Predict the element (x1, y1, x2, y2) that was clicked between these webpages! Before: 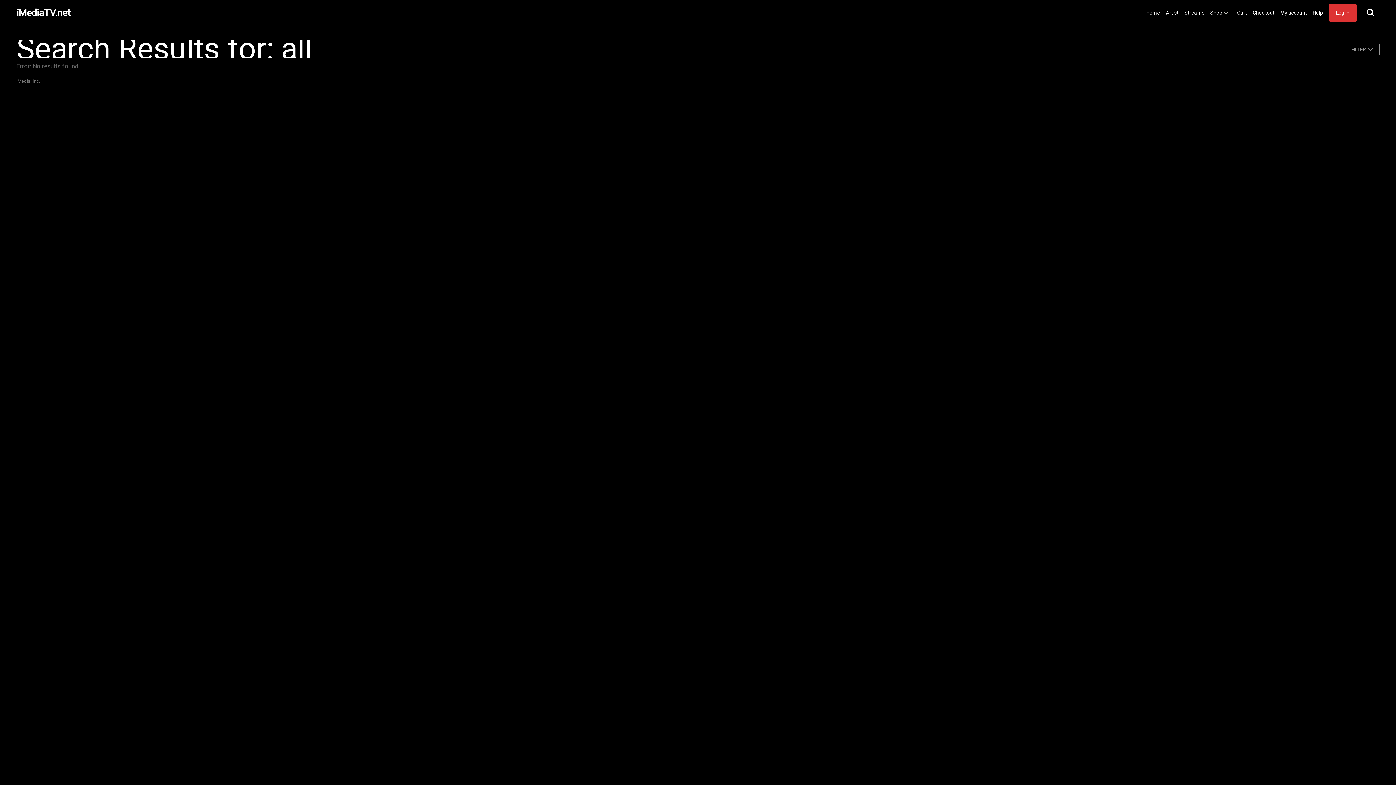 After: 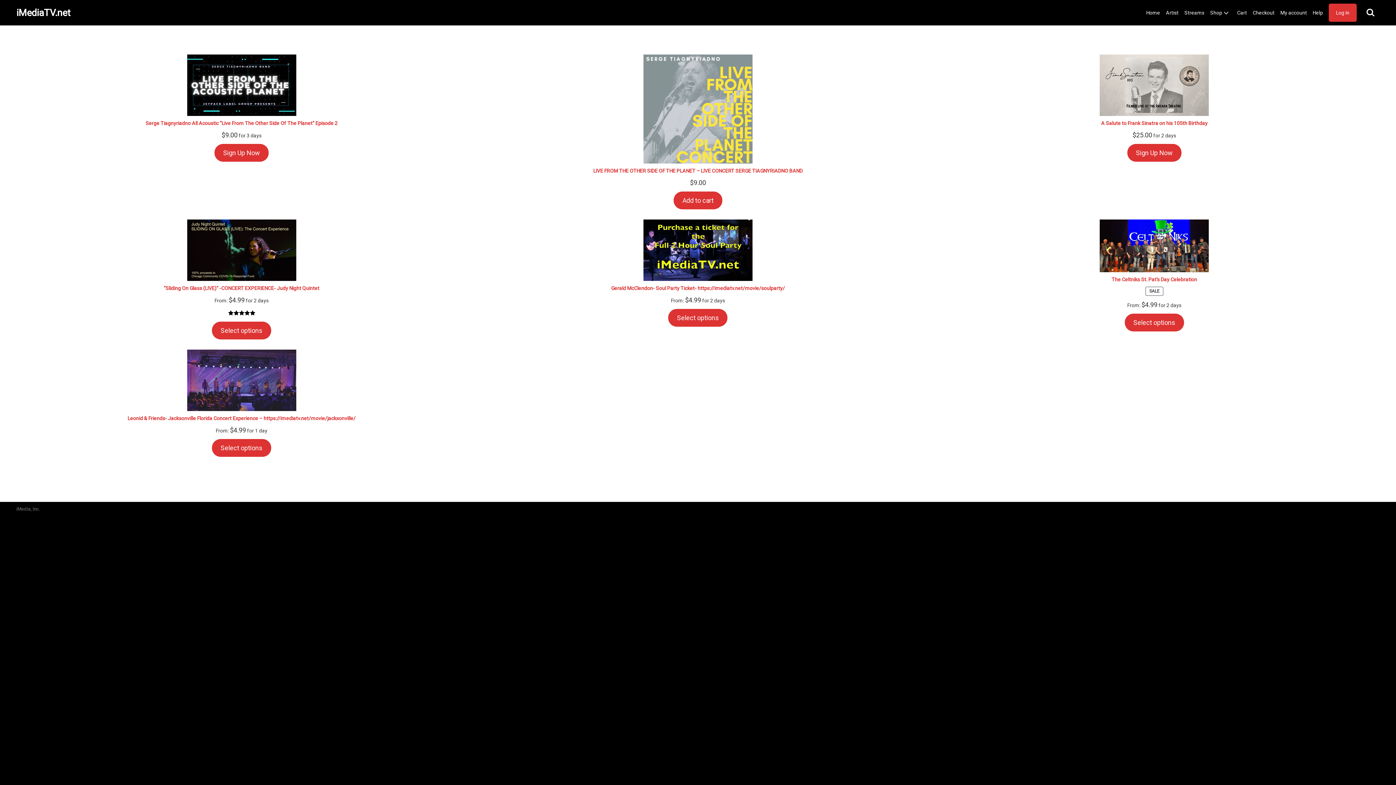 Action: bbox: (1184, 0, 1204, 25) label: Streams